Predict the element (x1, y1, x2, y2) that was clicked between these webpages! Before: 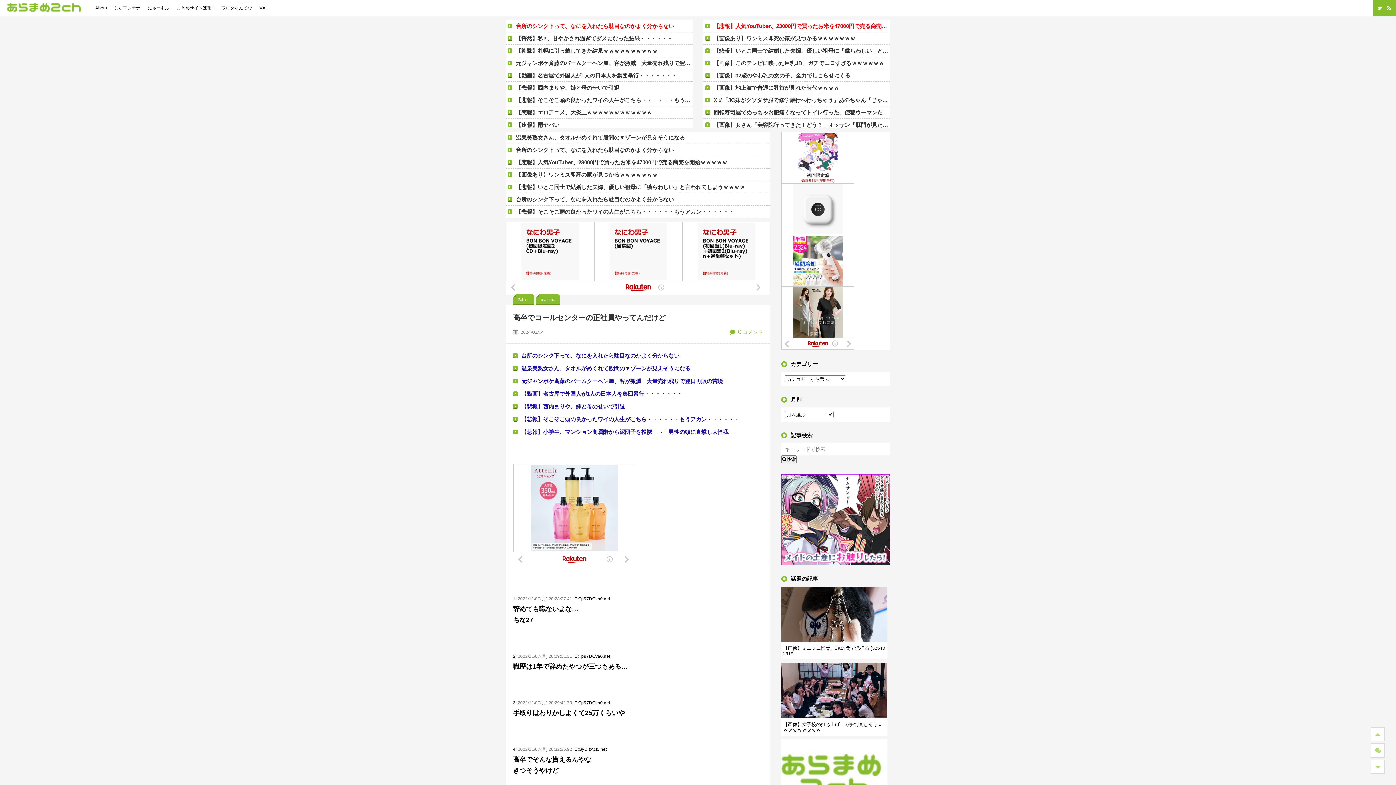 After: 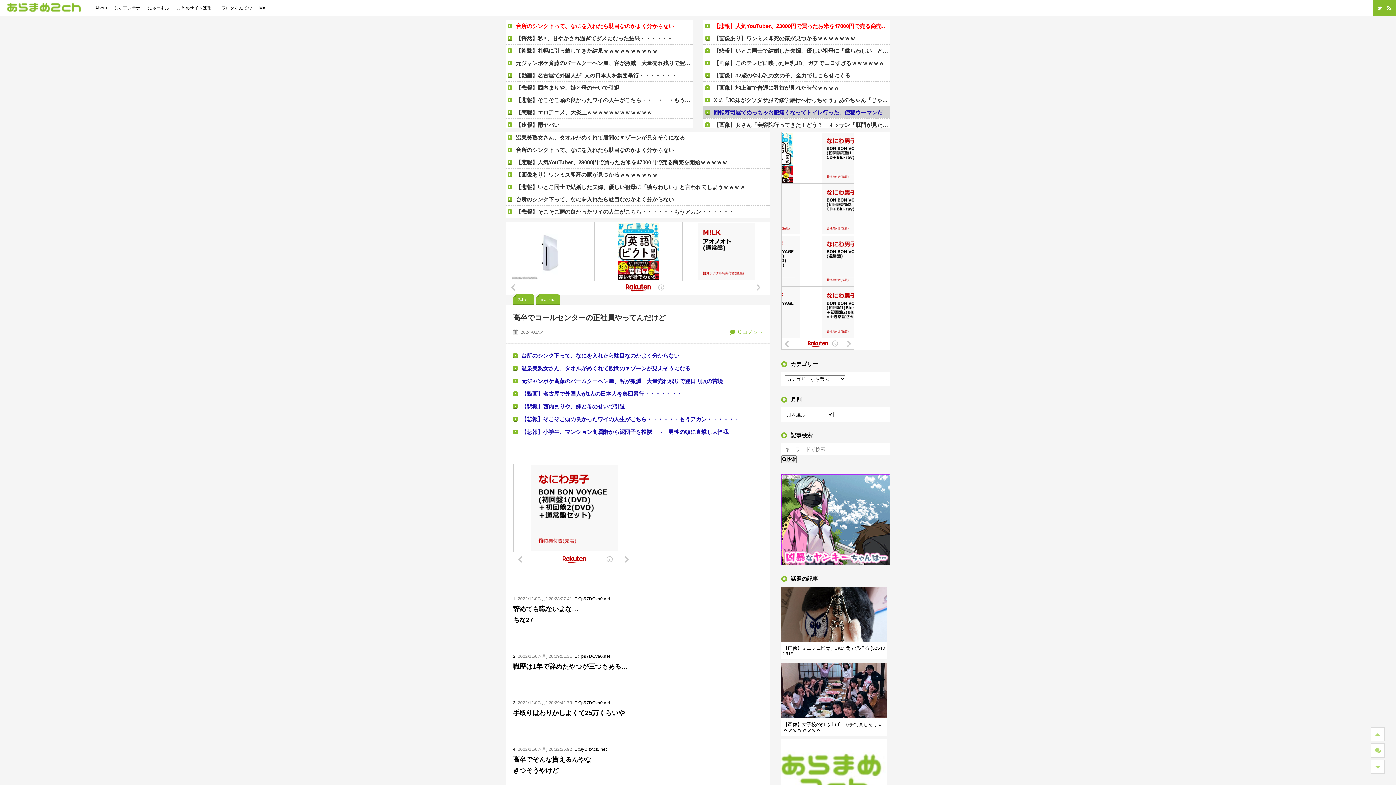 Action: label: 回転寿司屋でめっちゃお腹痛くなってトイレ行った。便秘ウーマンだったのでとんでもないのが出た bbox: (703, 106, 890, 118)